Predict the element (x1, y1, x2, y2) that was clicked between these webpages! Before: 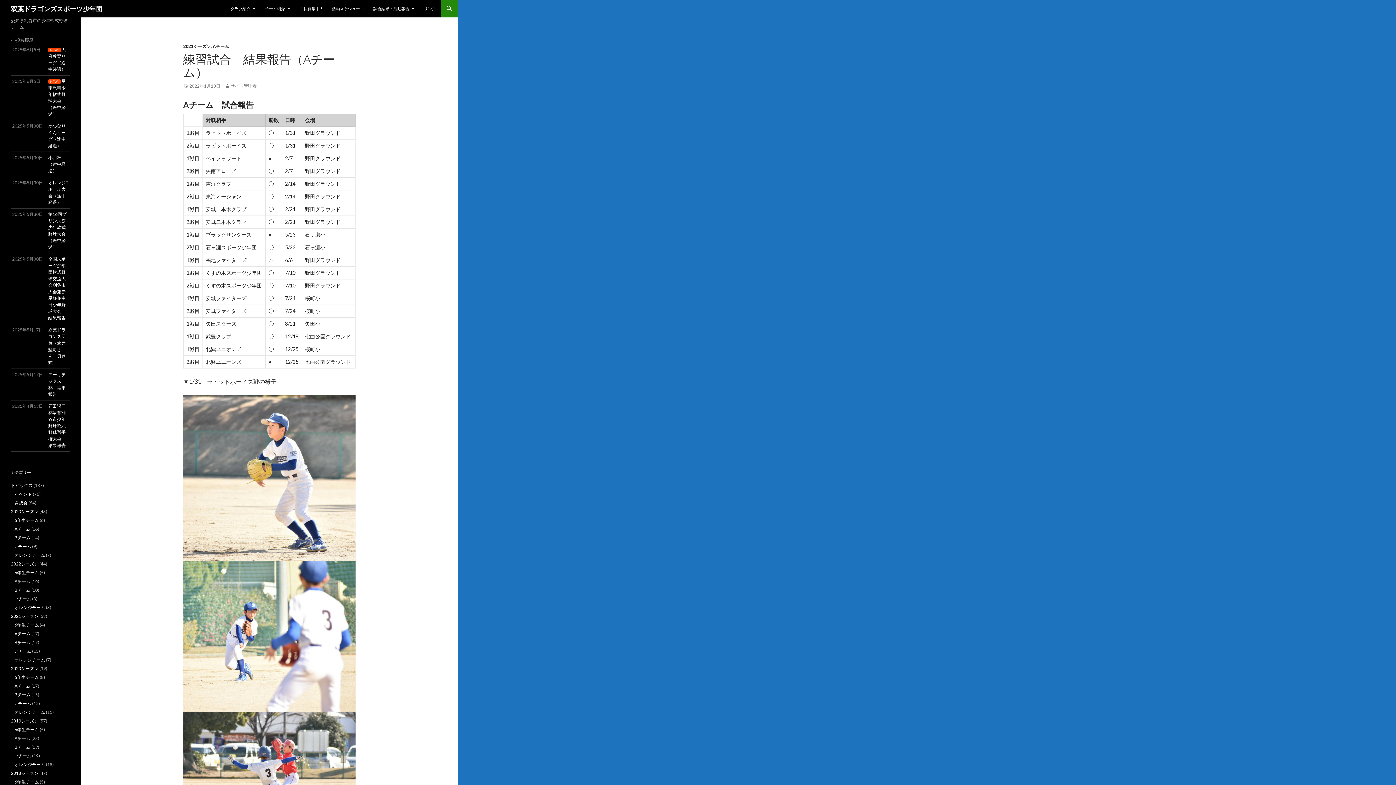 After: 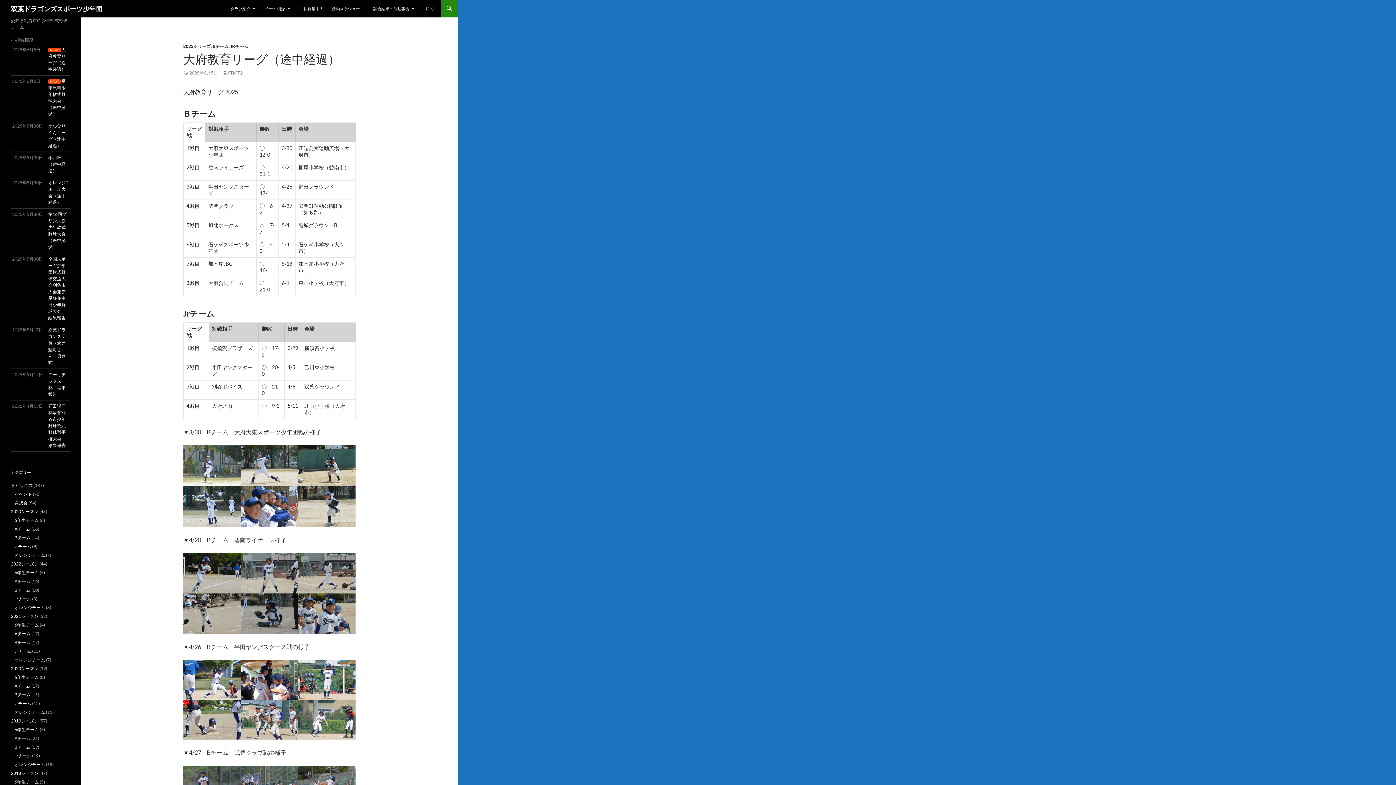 Action: label: 2025年6月5日
NEW! 大府教育リーグ（途中経過） bbox: (10, 44, 69, 75)